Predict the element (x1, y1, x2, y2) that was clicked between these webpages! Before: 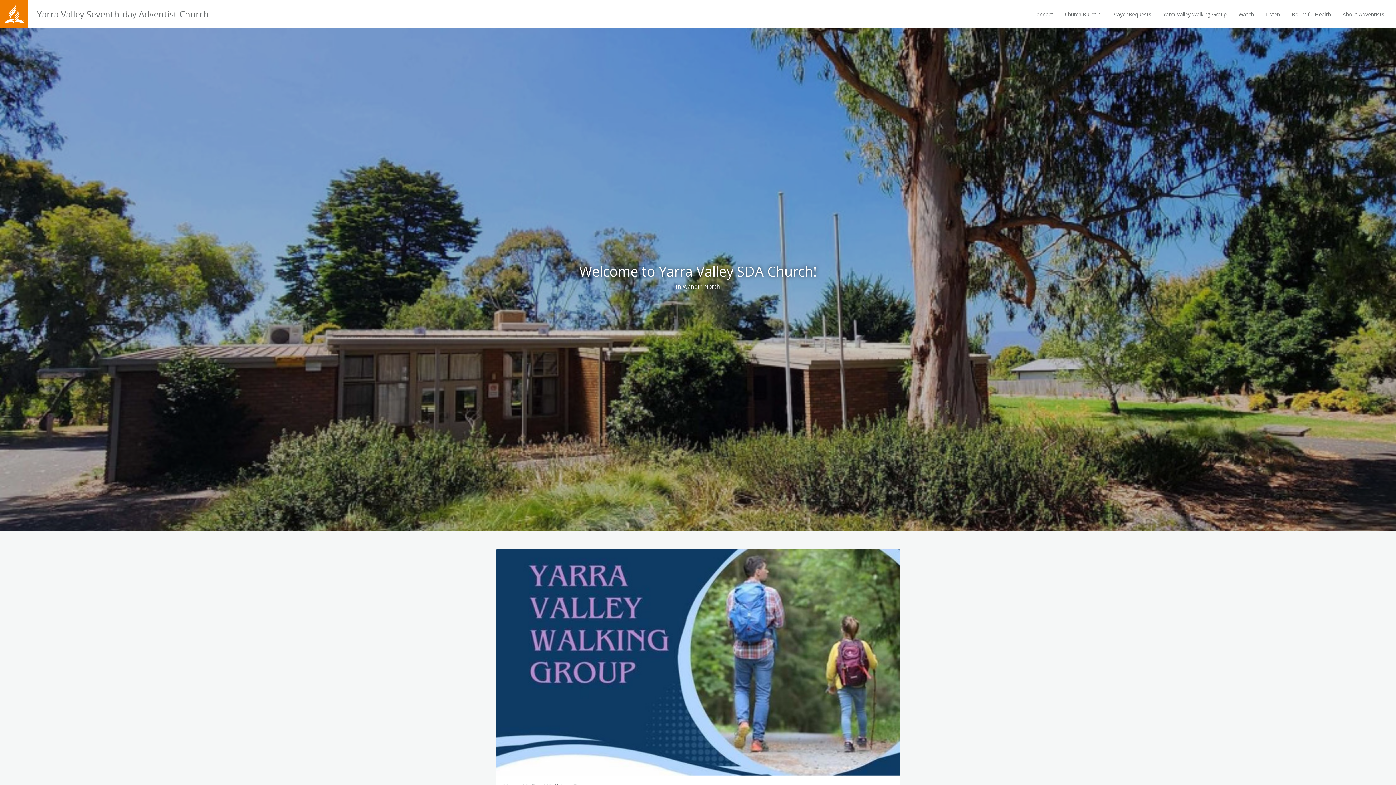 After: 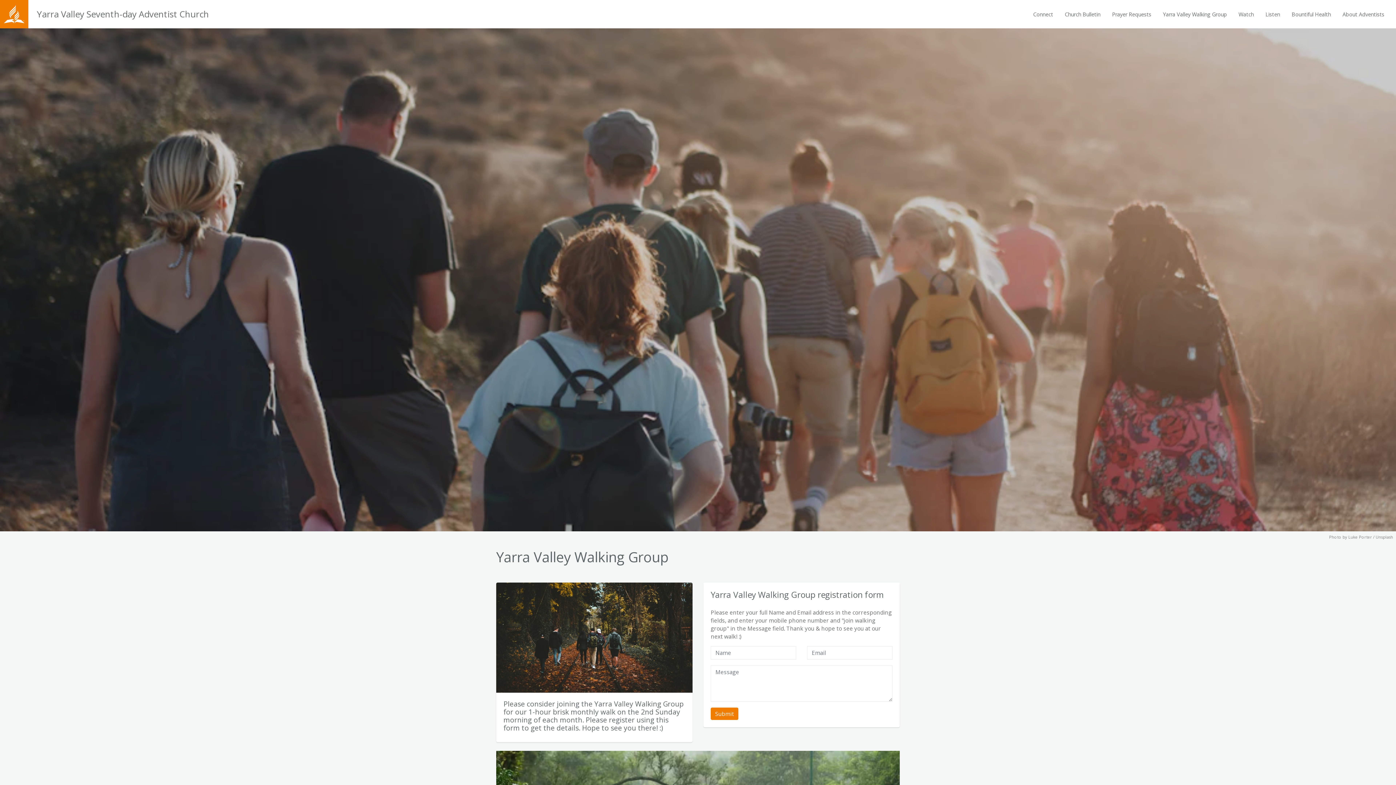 Action: label: Yarra Valley Walking Group bbox: (1157, 7, 1233, 20)